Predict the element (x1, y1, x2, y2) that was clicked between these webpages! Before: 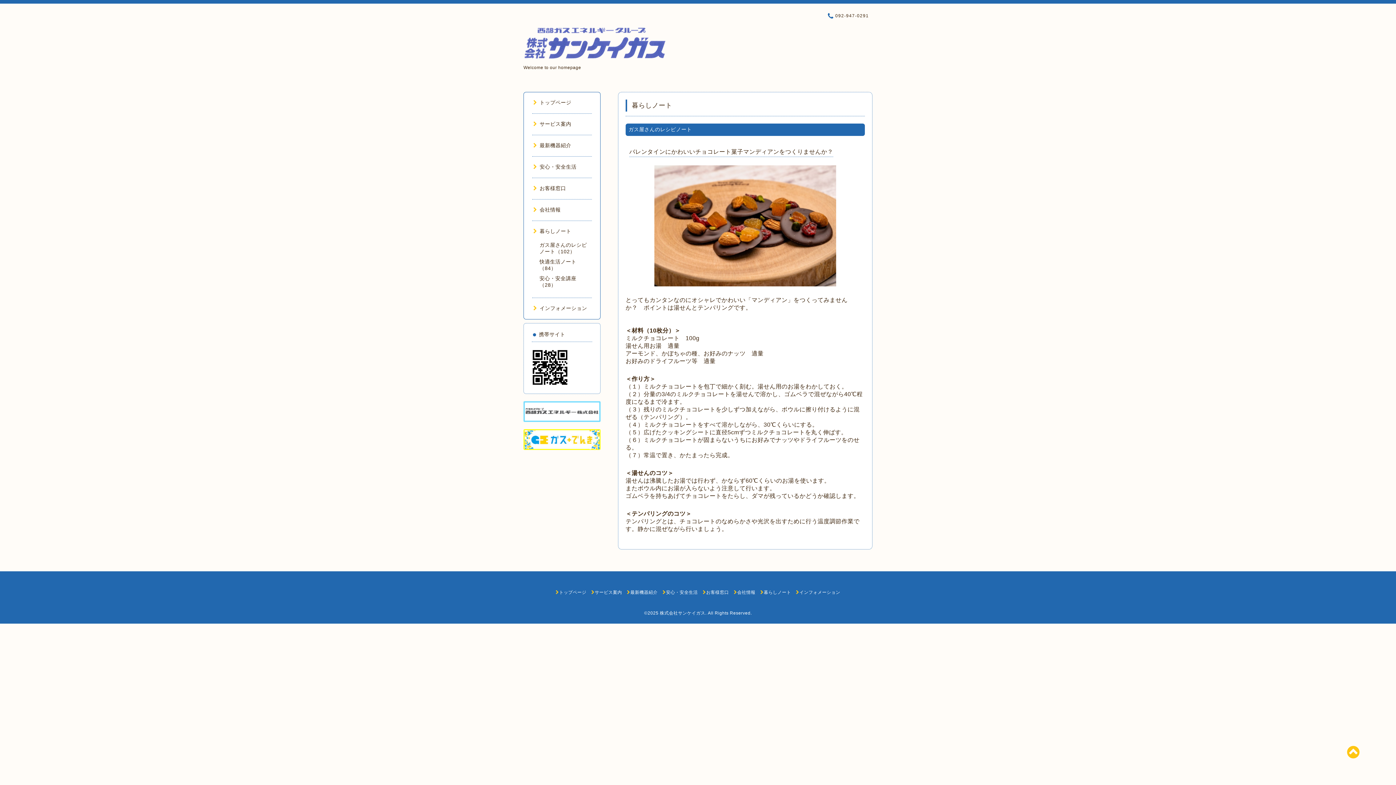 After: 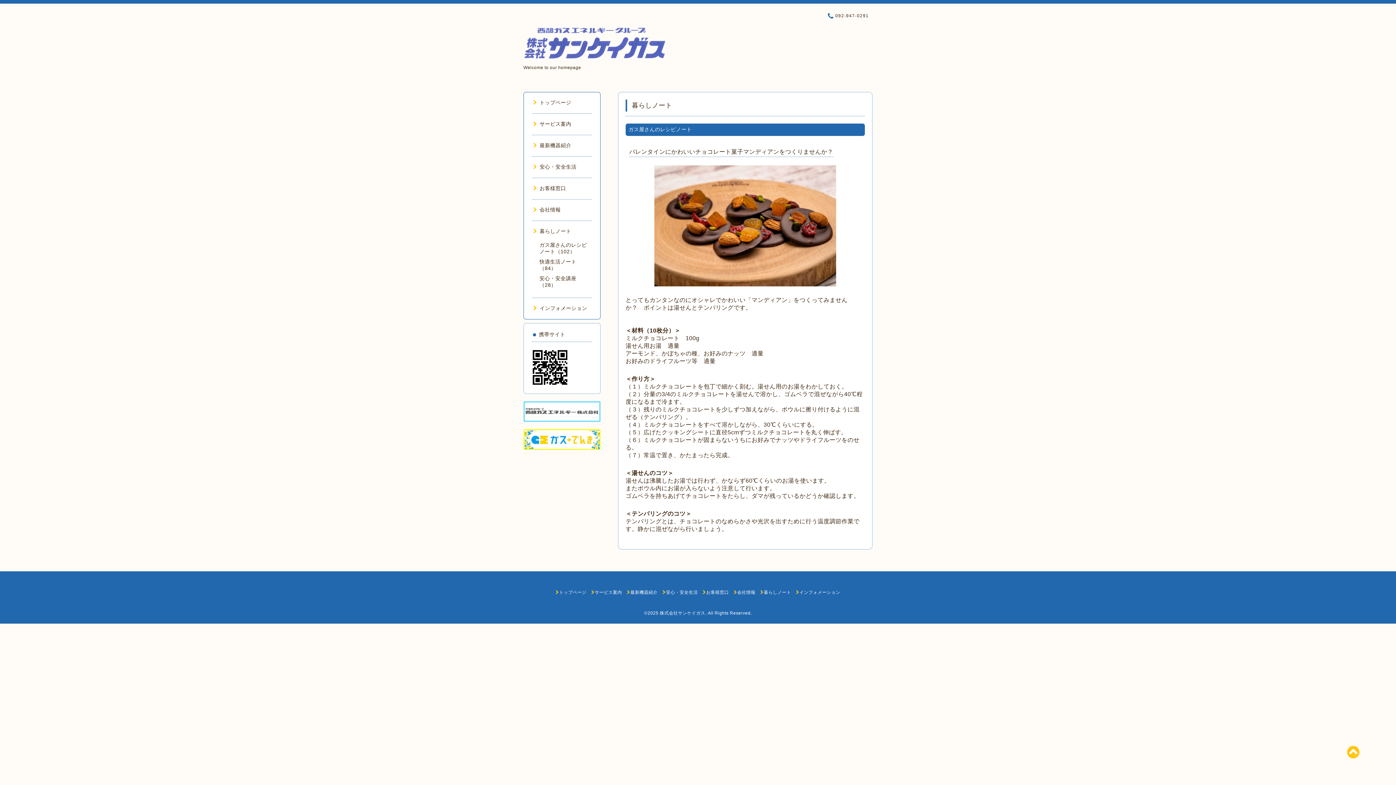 Action: bbox: (654, 223, 836, 228)